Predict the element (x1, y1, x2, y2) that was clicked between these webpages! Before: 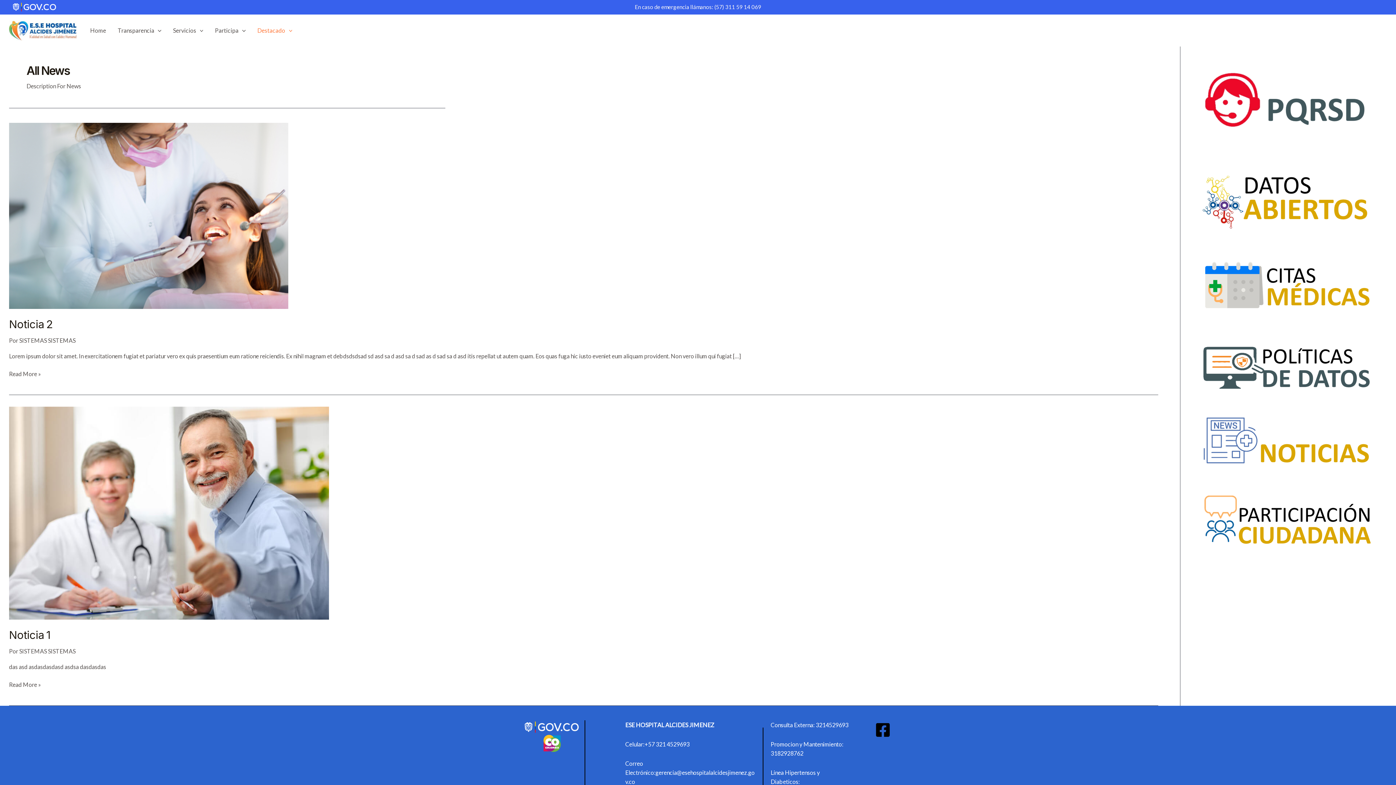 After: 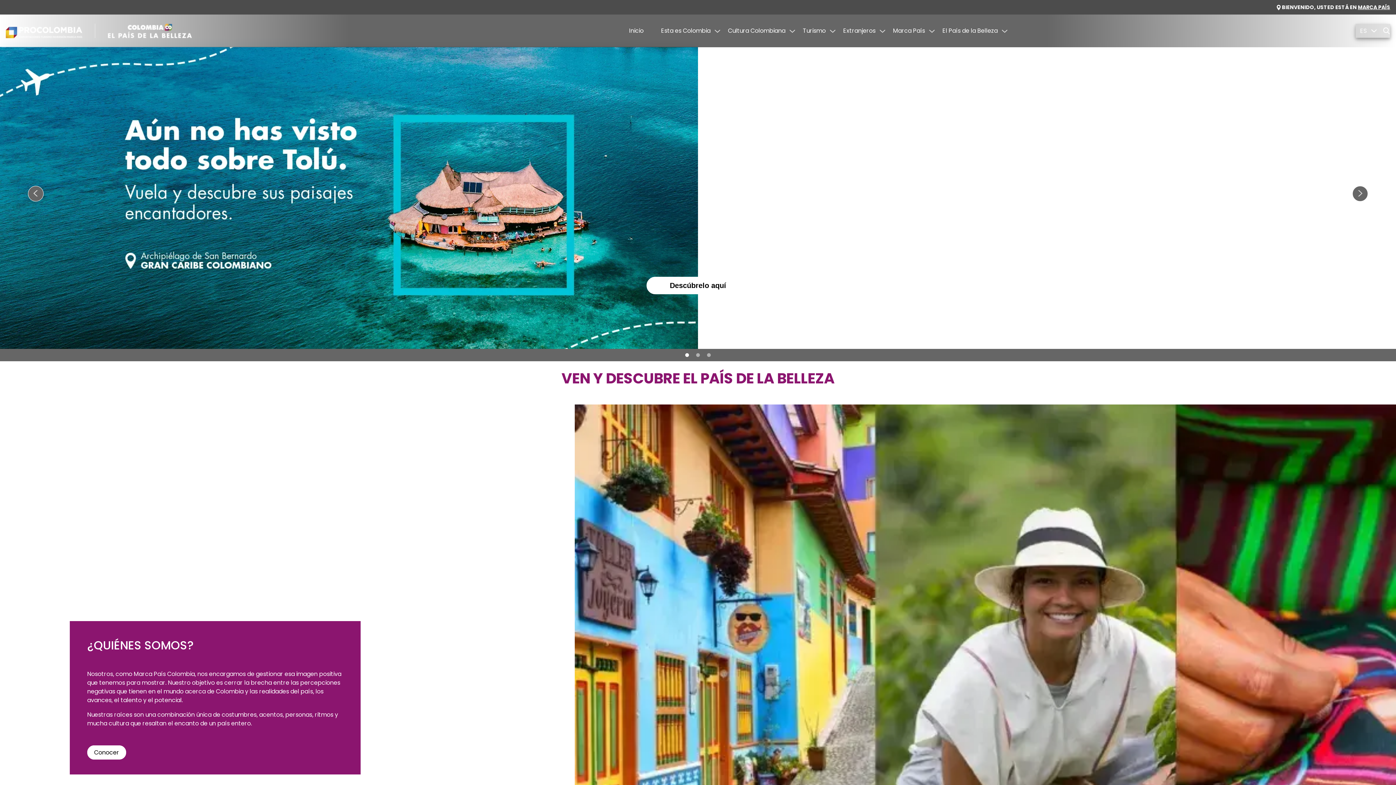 Action: bbox: (520, 734, 584, 752)